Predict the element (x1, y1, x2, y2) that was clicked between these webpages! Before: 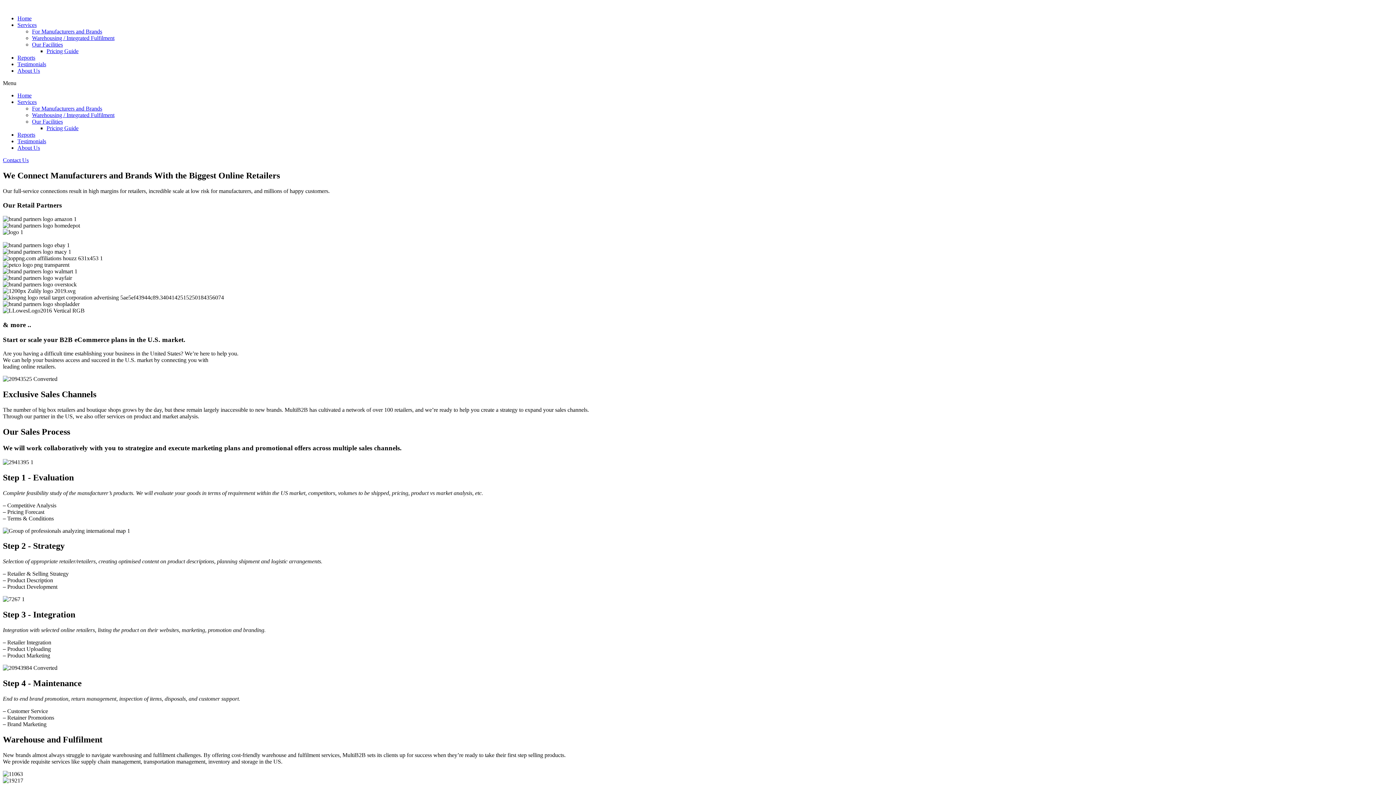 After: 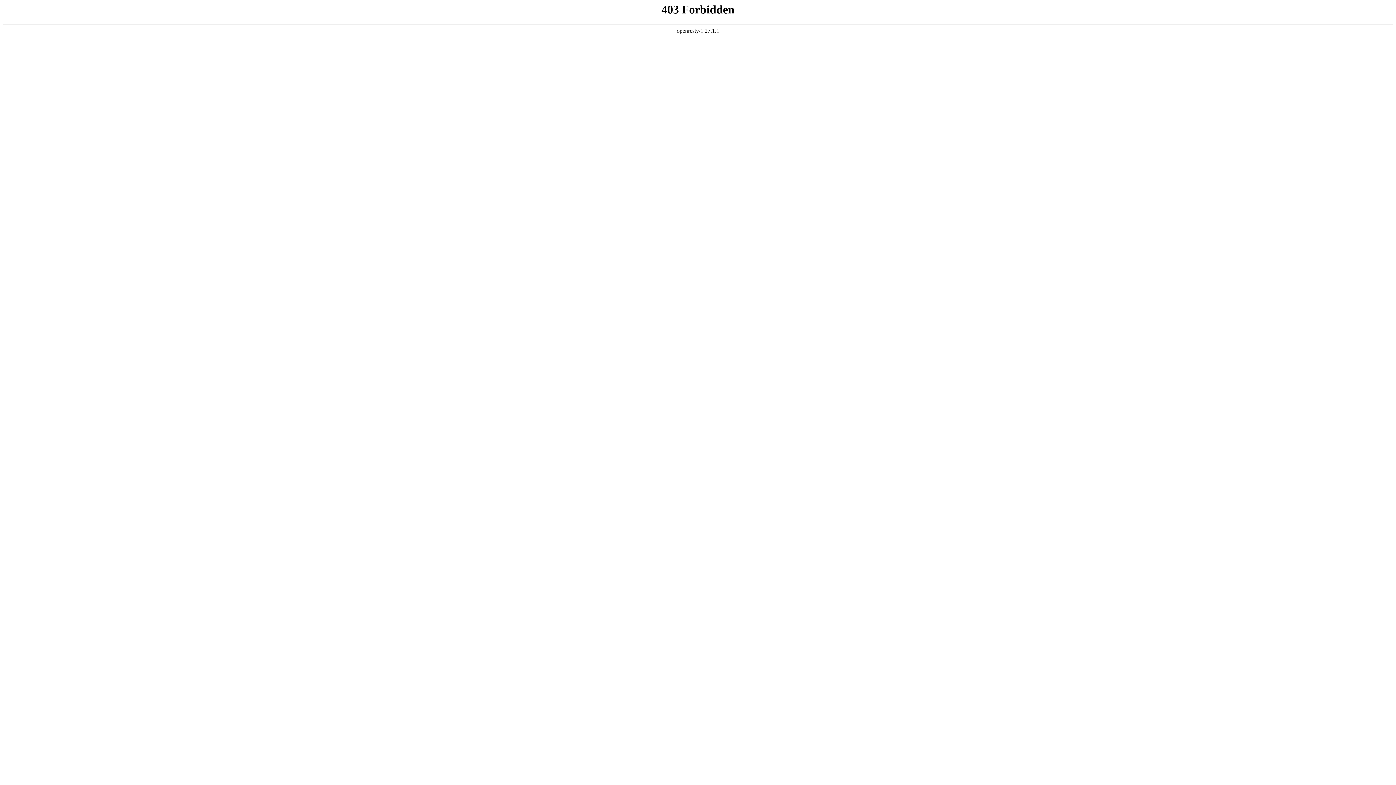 Action: label: Our Facilities bbox: (32, 118, 62, 124)